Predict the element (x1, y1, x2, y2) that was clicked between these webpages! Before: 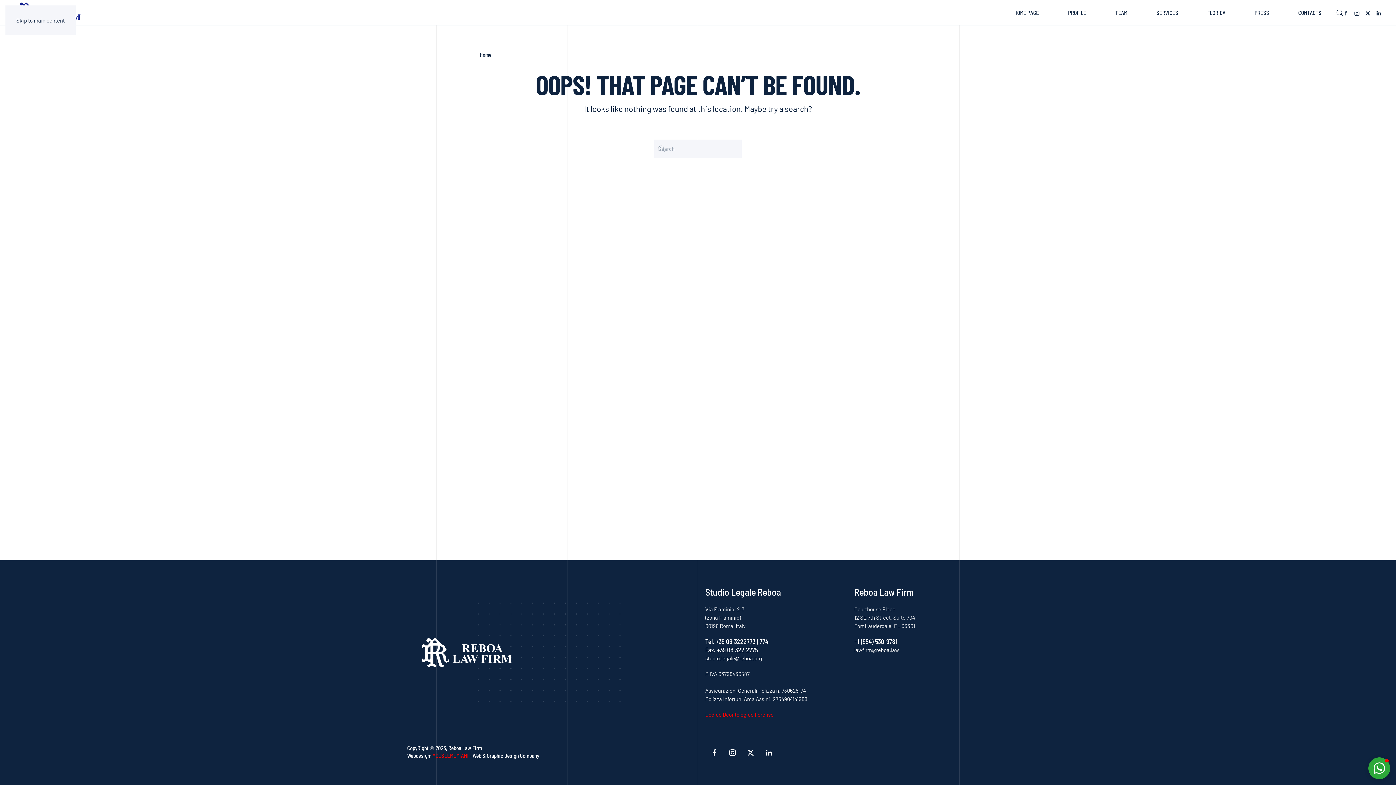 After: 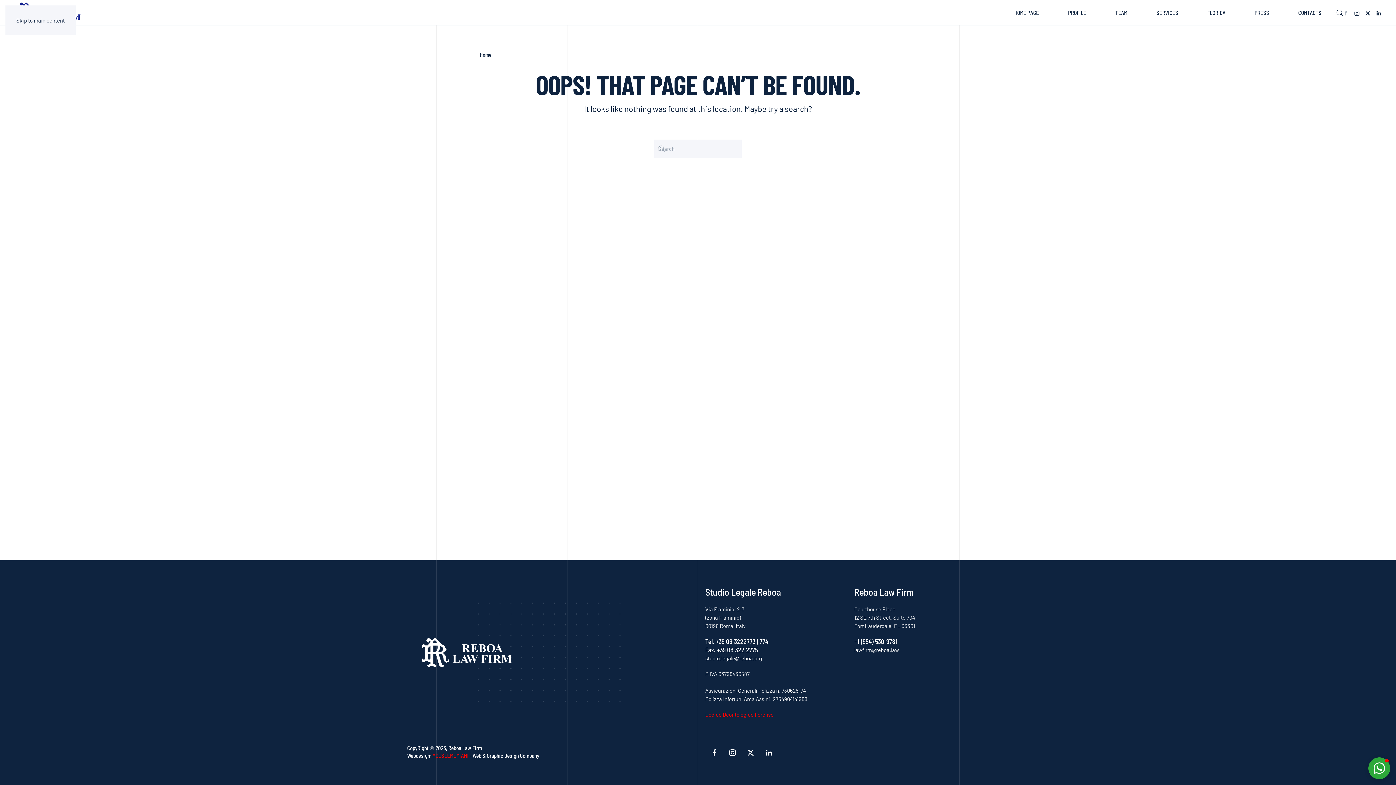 Action: bbox: (1343, 9, 1349, 15)